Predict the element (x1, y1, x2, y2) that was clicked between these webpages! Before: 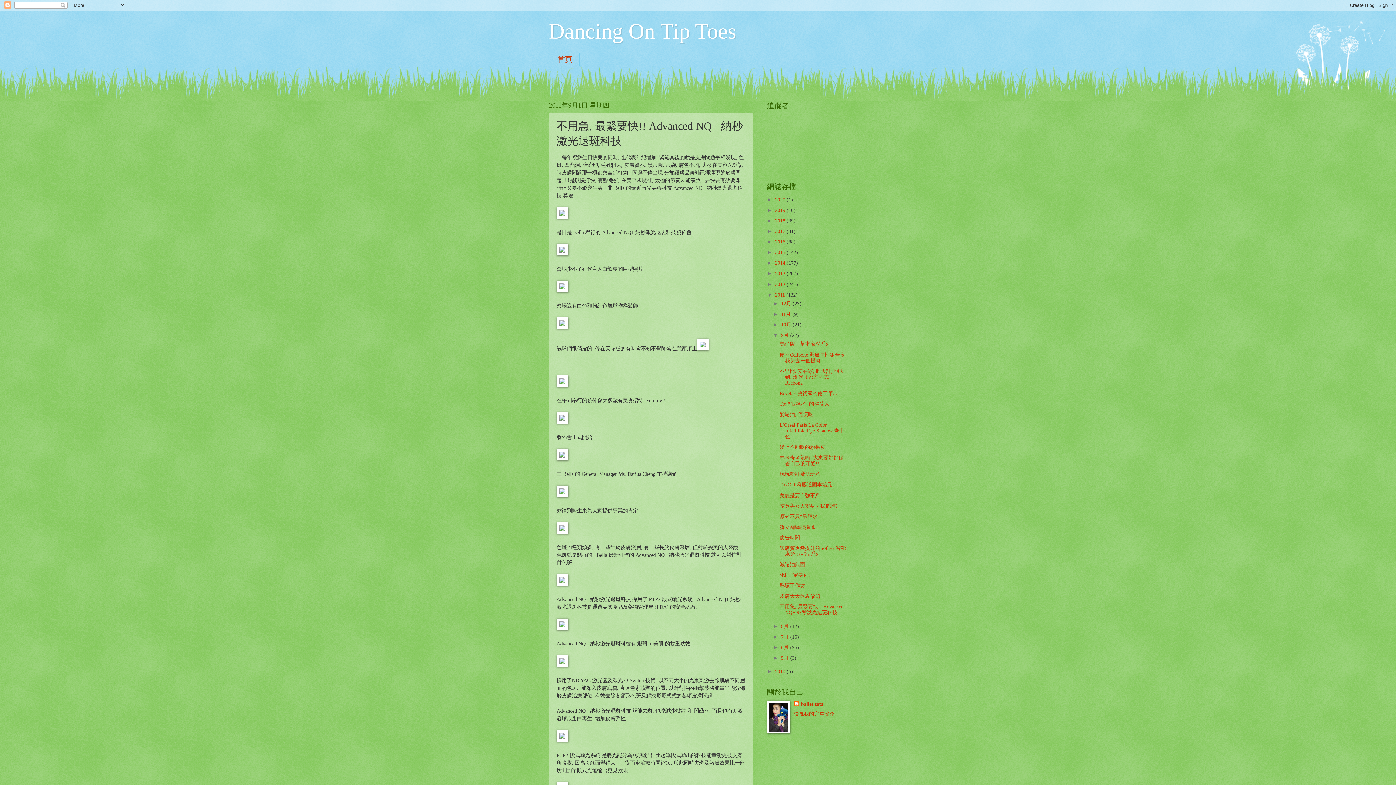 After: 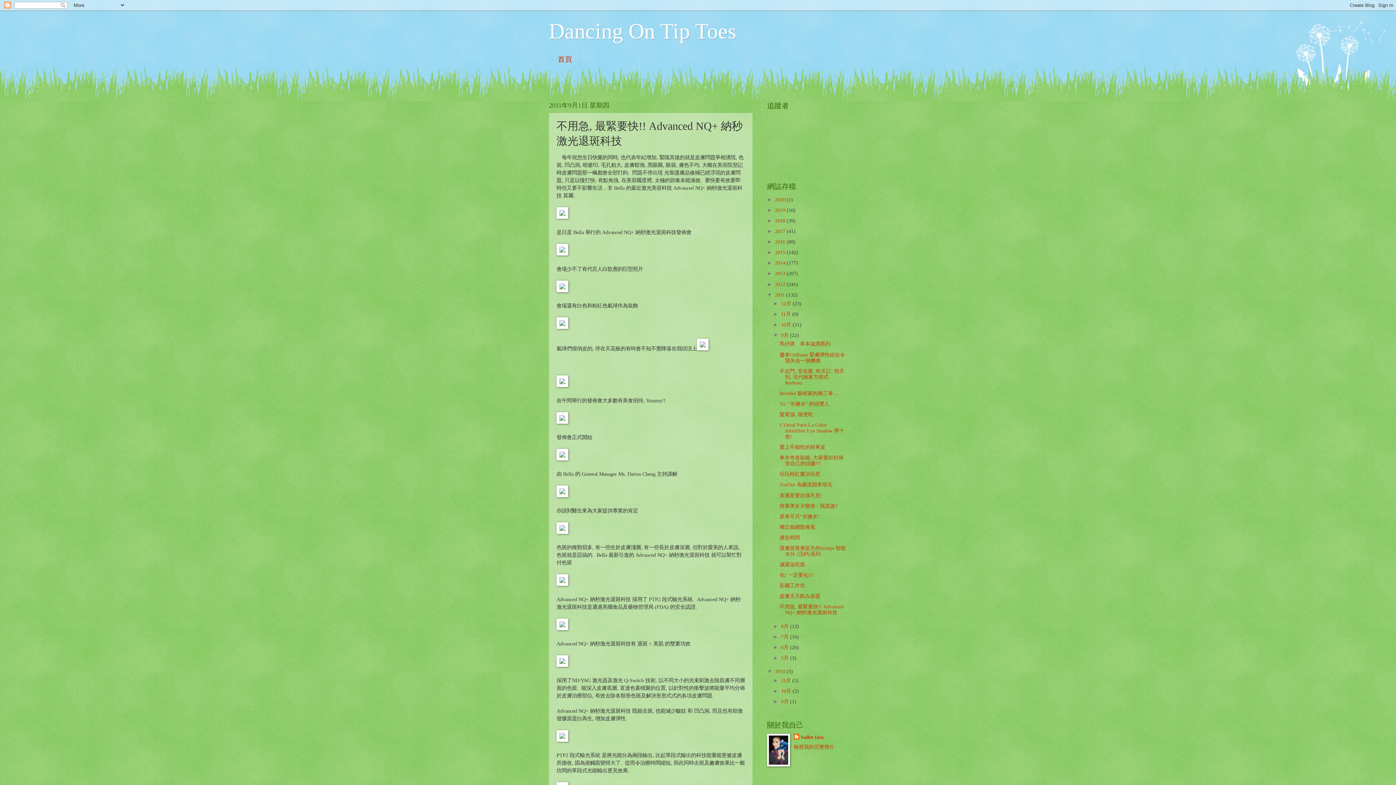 Action: label: ►   bbox: (767, 669, 775, 674)